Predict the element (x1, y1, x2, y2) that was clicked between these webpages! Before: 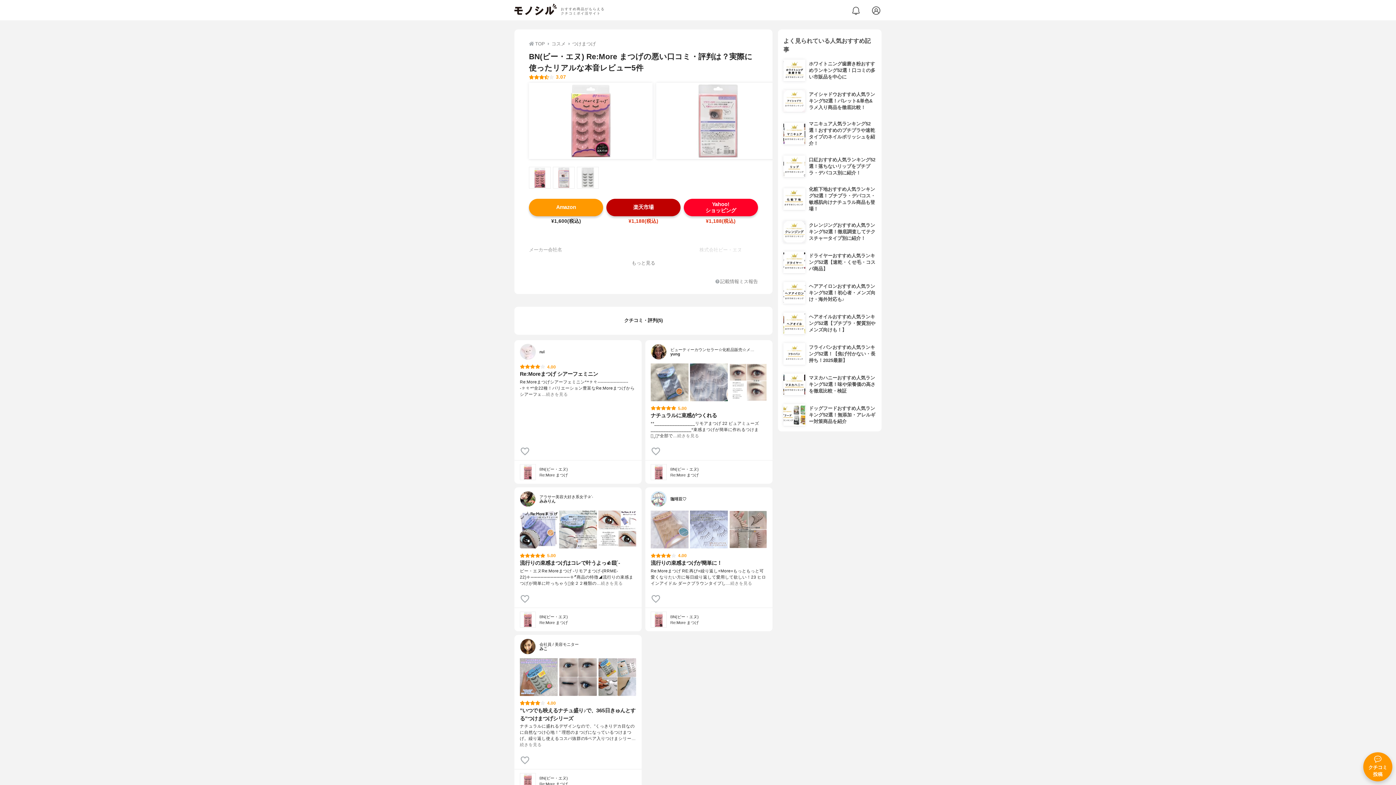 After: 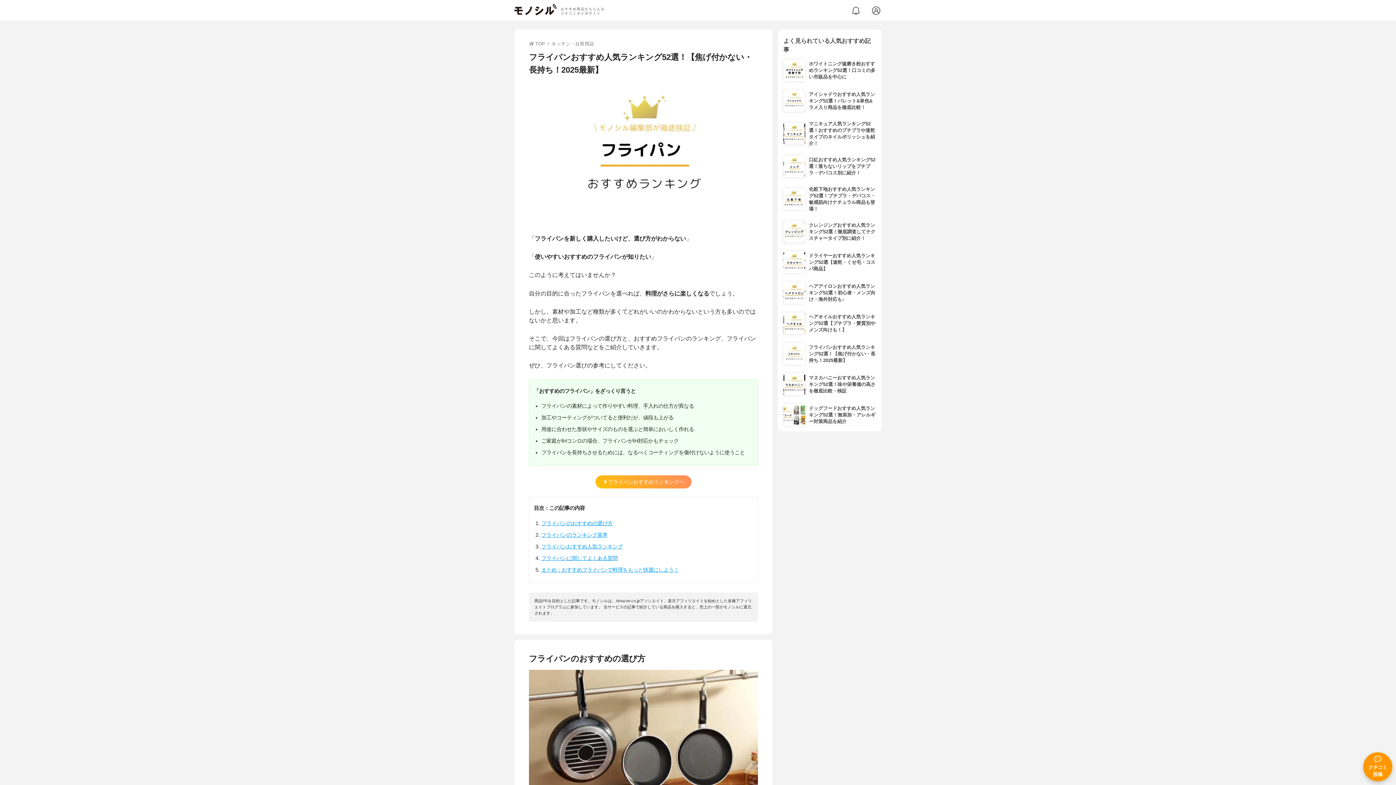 Action: bbox: (783, 343, 876, 365) label: 	フライパンおすすめ人気ランキング52選！【焦げ付かない・長持ち！2025最新】